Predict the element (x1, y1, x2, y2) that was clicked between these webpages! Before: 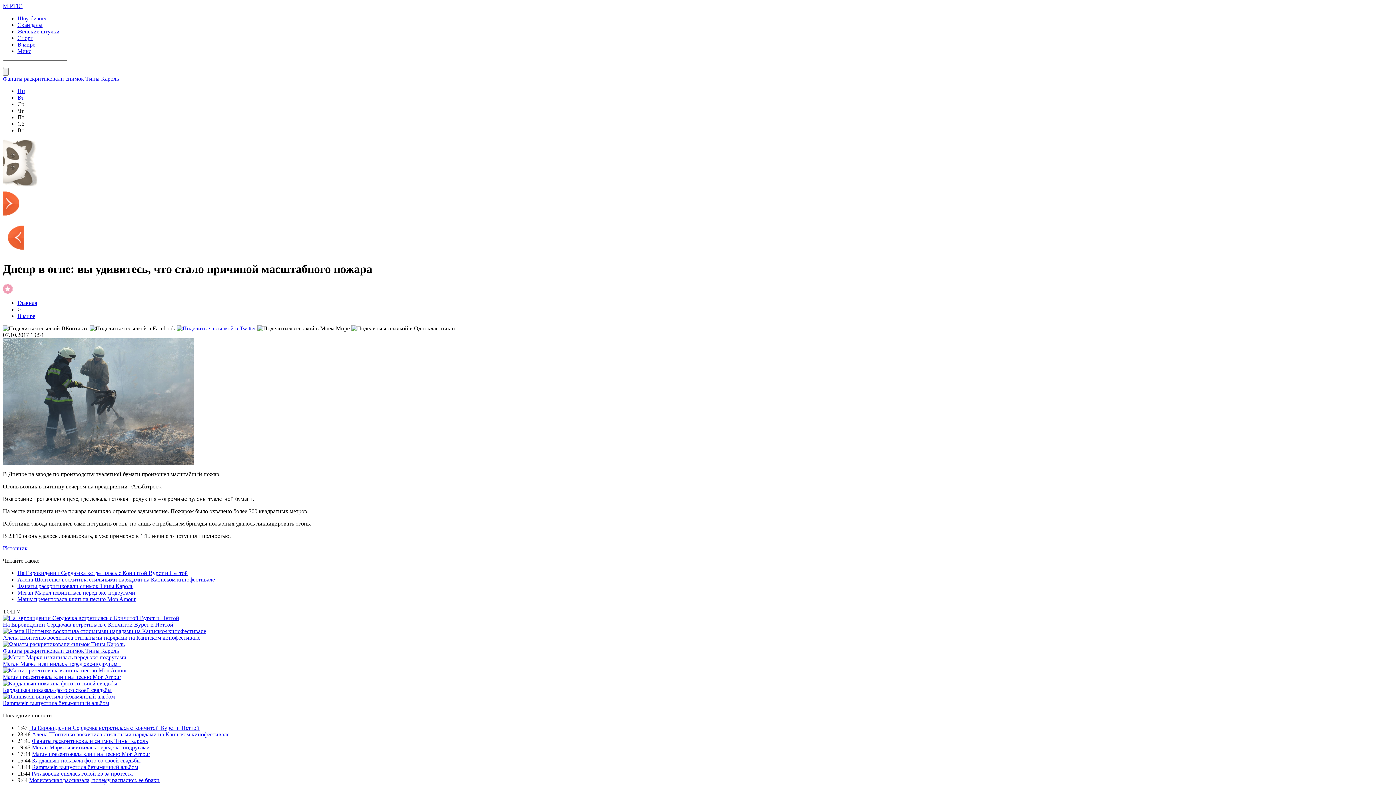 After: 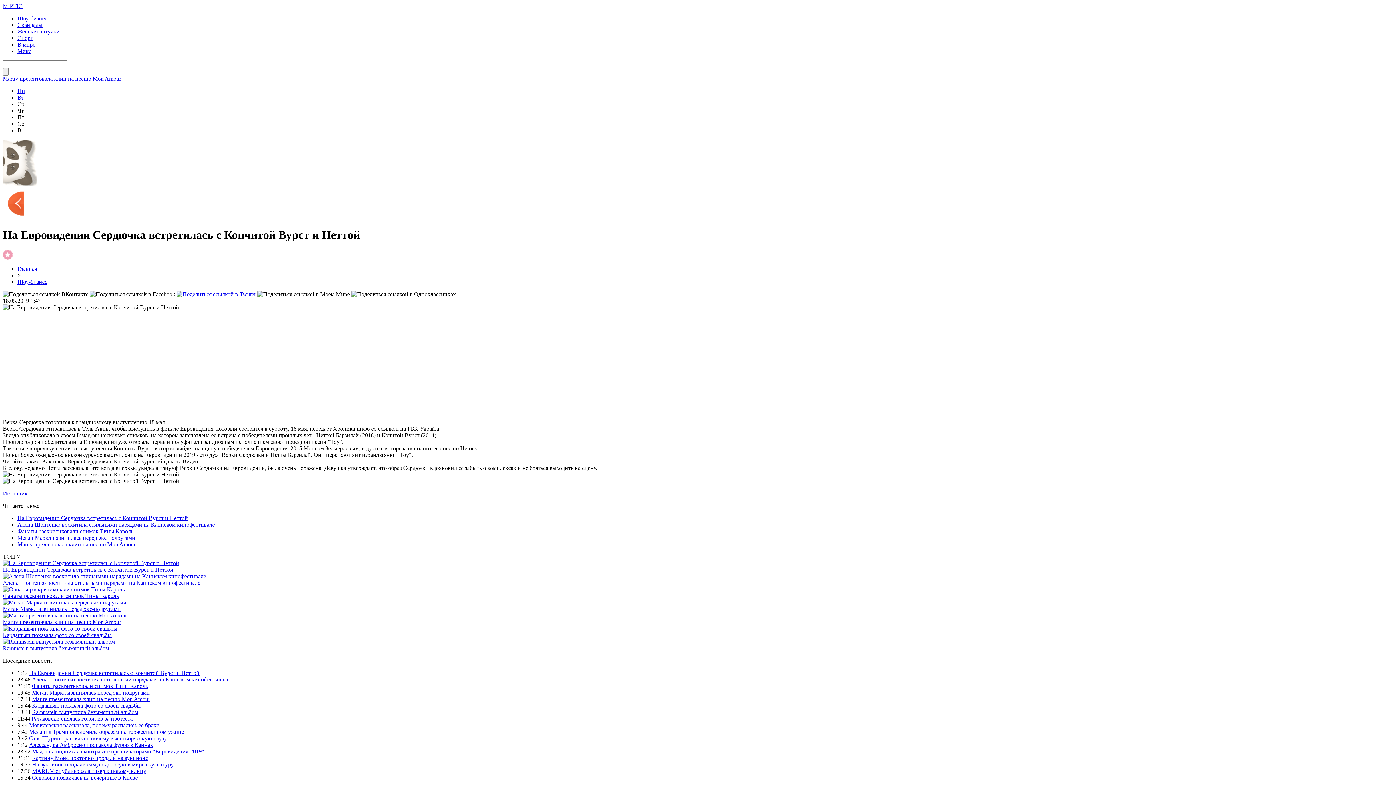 Action: bbox: (29, 724, 199, 731) label: На Евровидении Сердючка встретилась с Кончитой Вурст и Неттой